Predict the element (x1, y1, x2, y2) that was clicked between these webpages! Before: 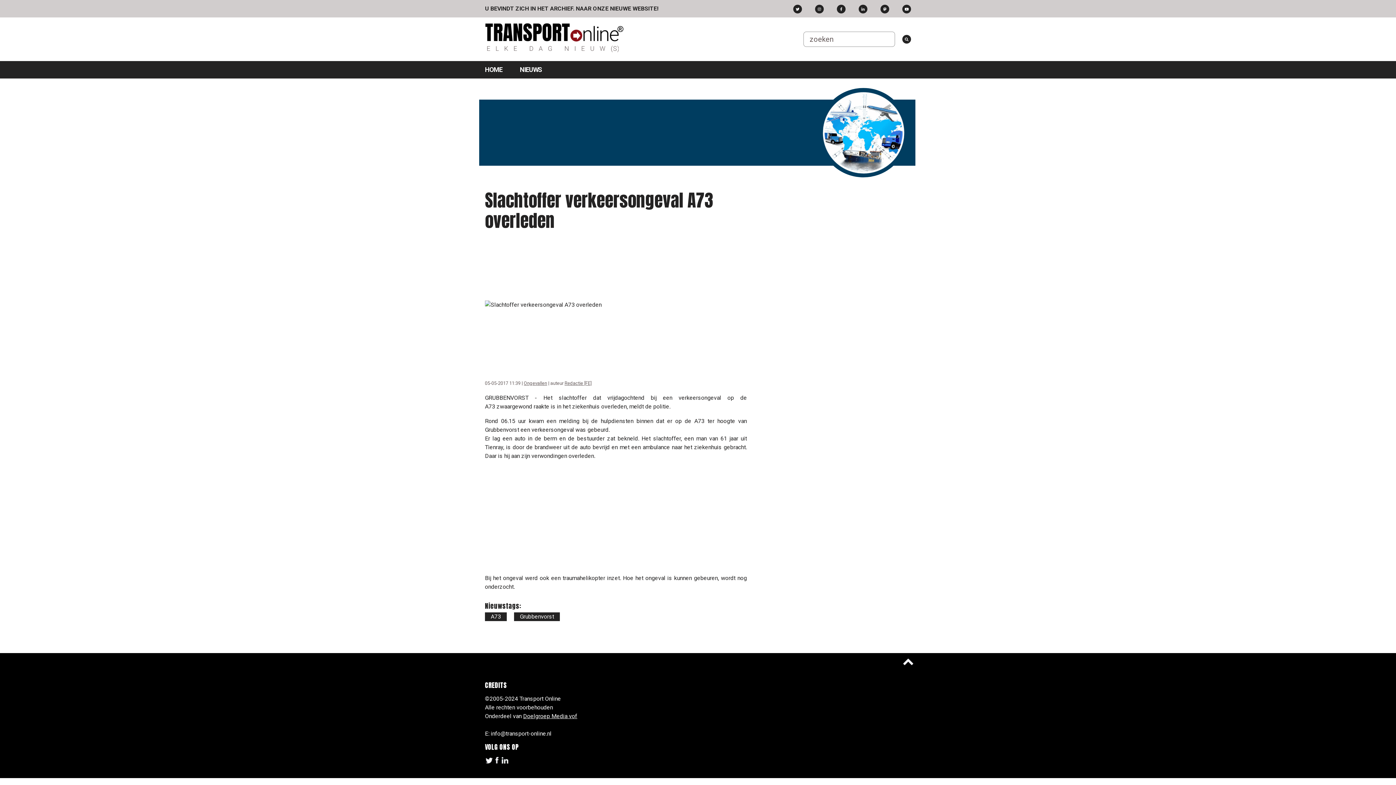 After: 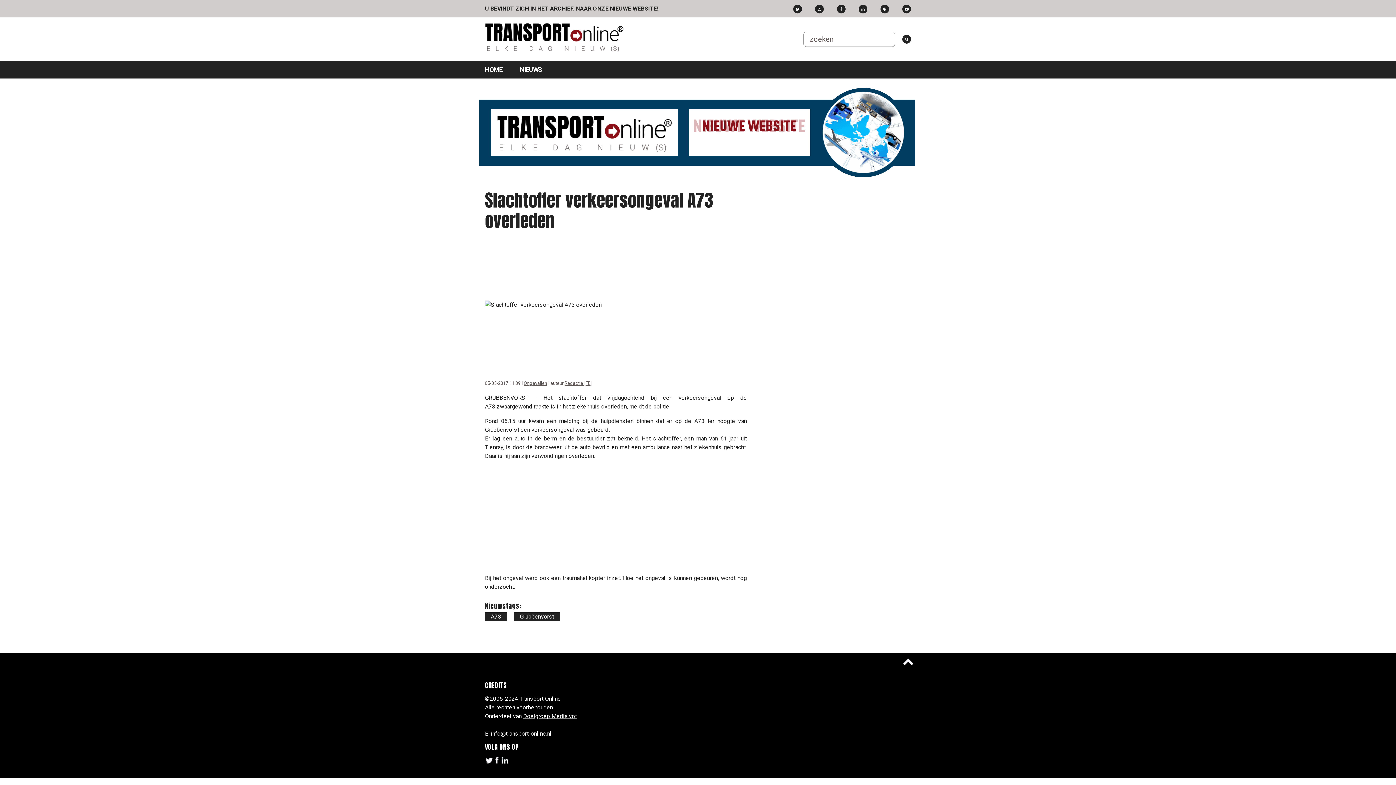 Action: bbox: (494, 758, 499, 765)